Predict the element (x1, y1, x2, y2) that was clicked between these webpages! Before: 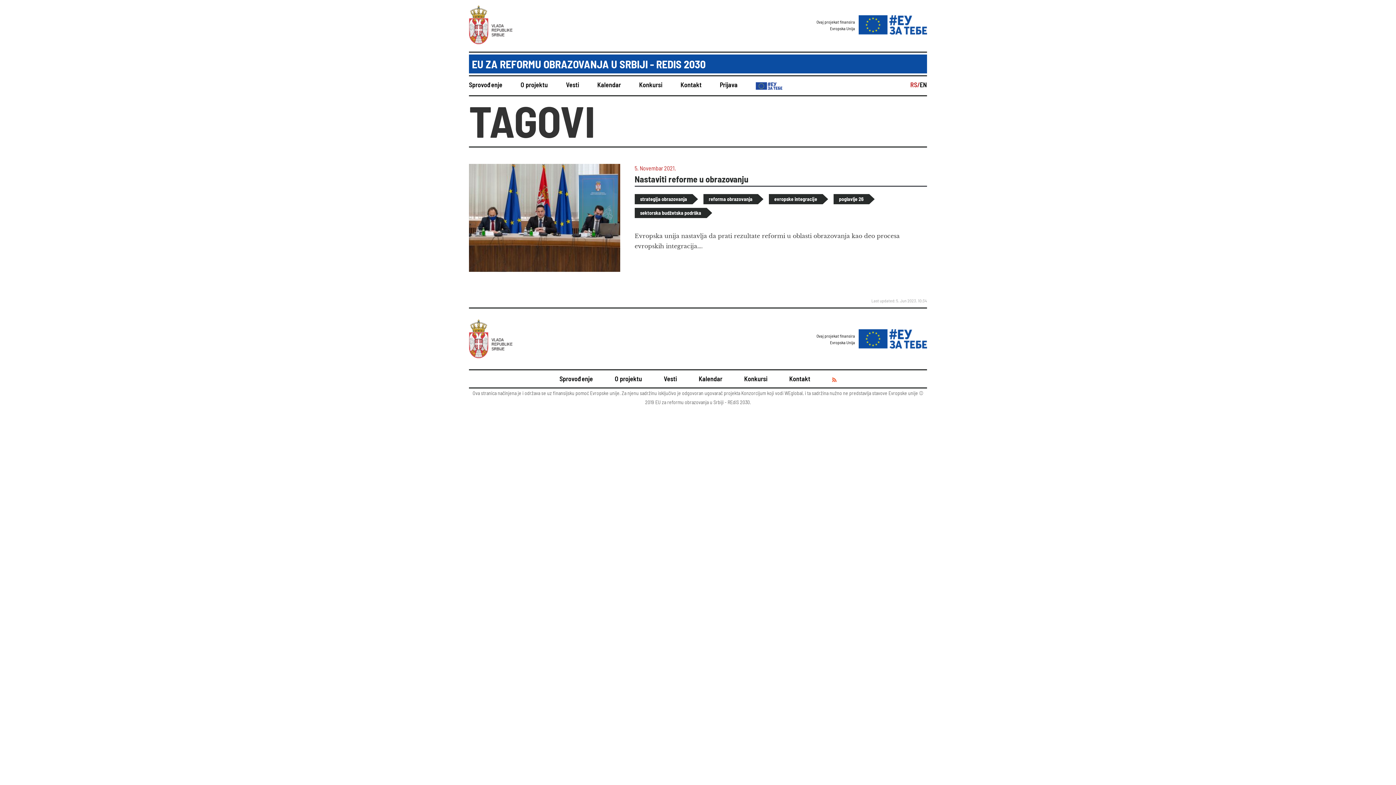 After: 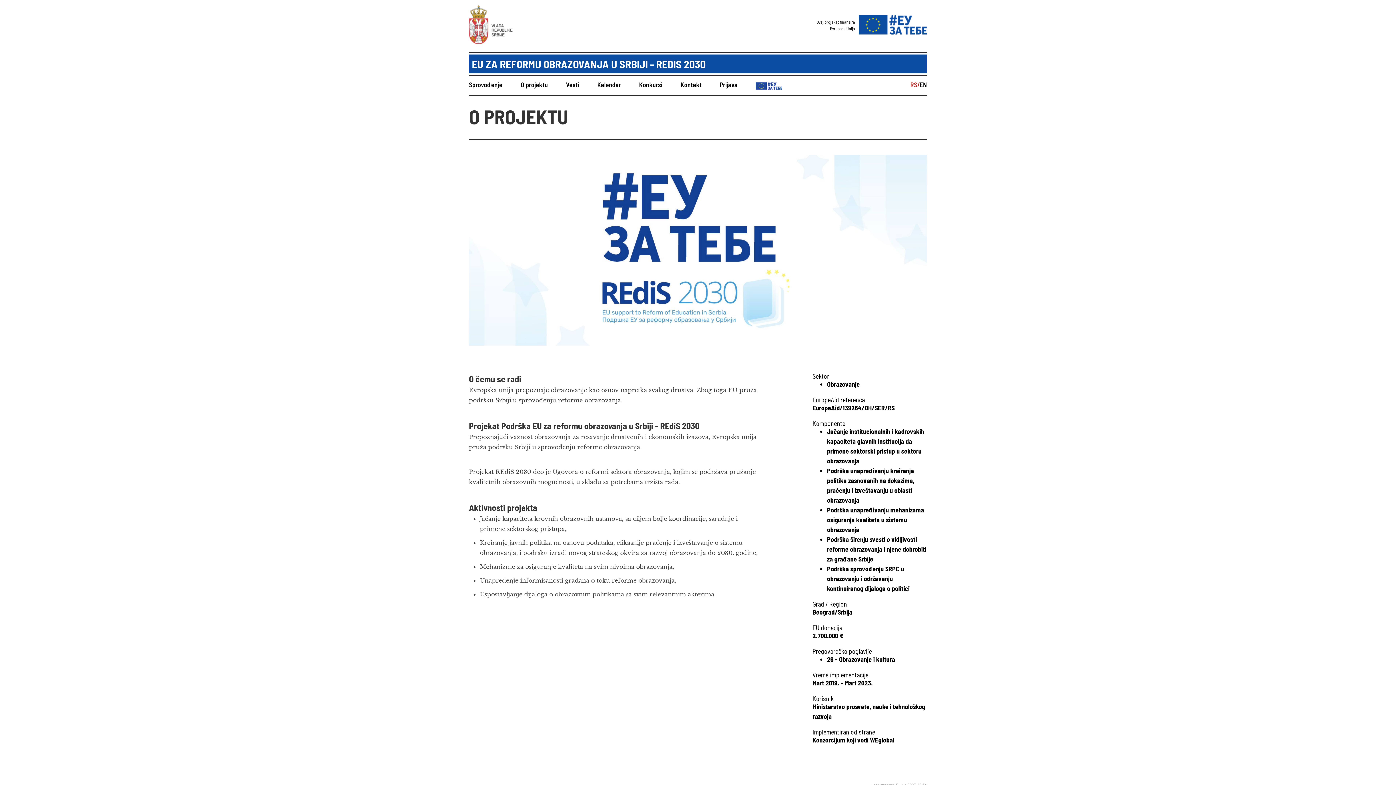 Action: bbox: (604, 375, 653, 383) label: O projektu